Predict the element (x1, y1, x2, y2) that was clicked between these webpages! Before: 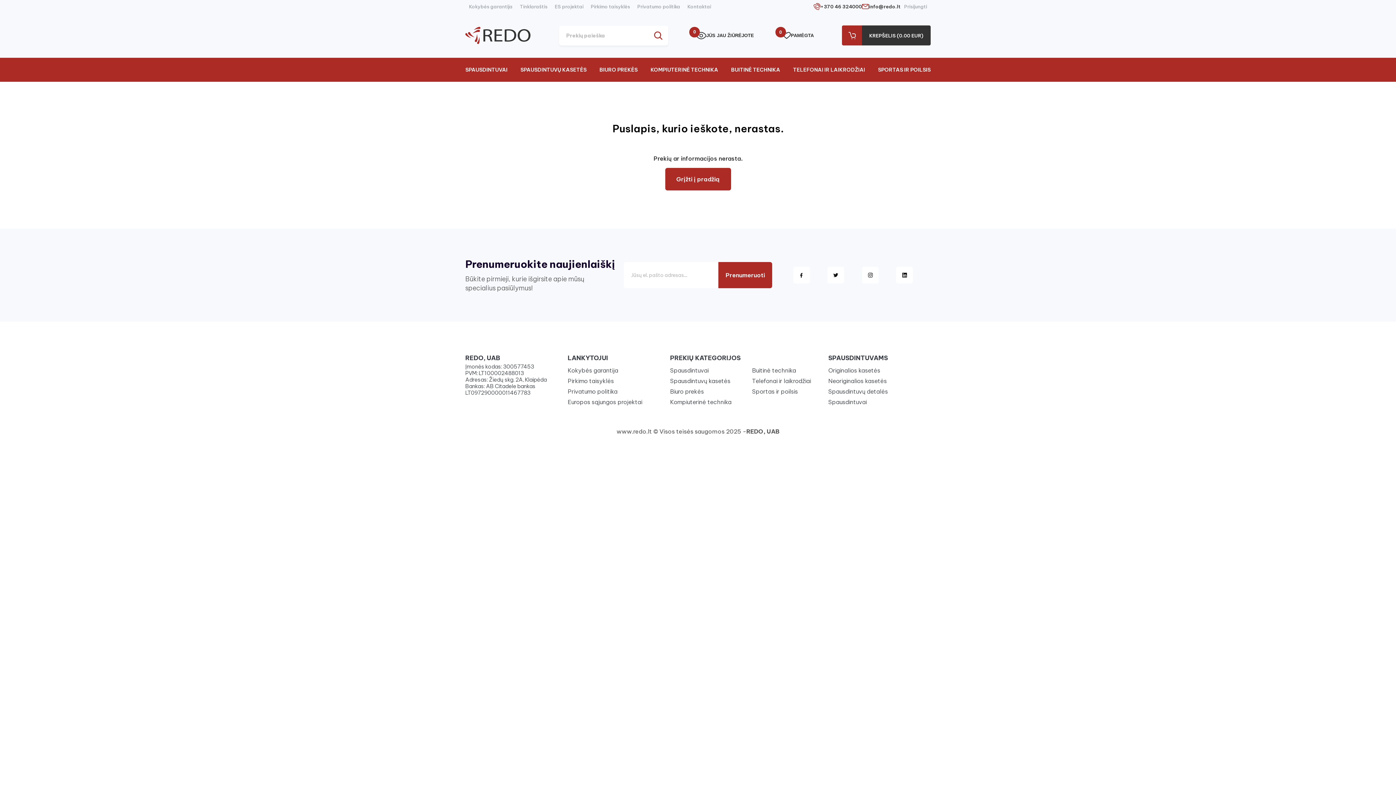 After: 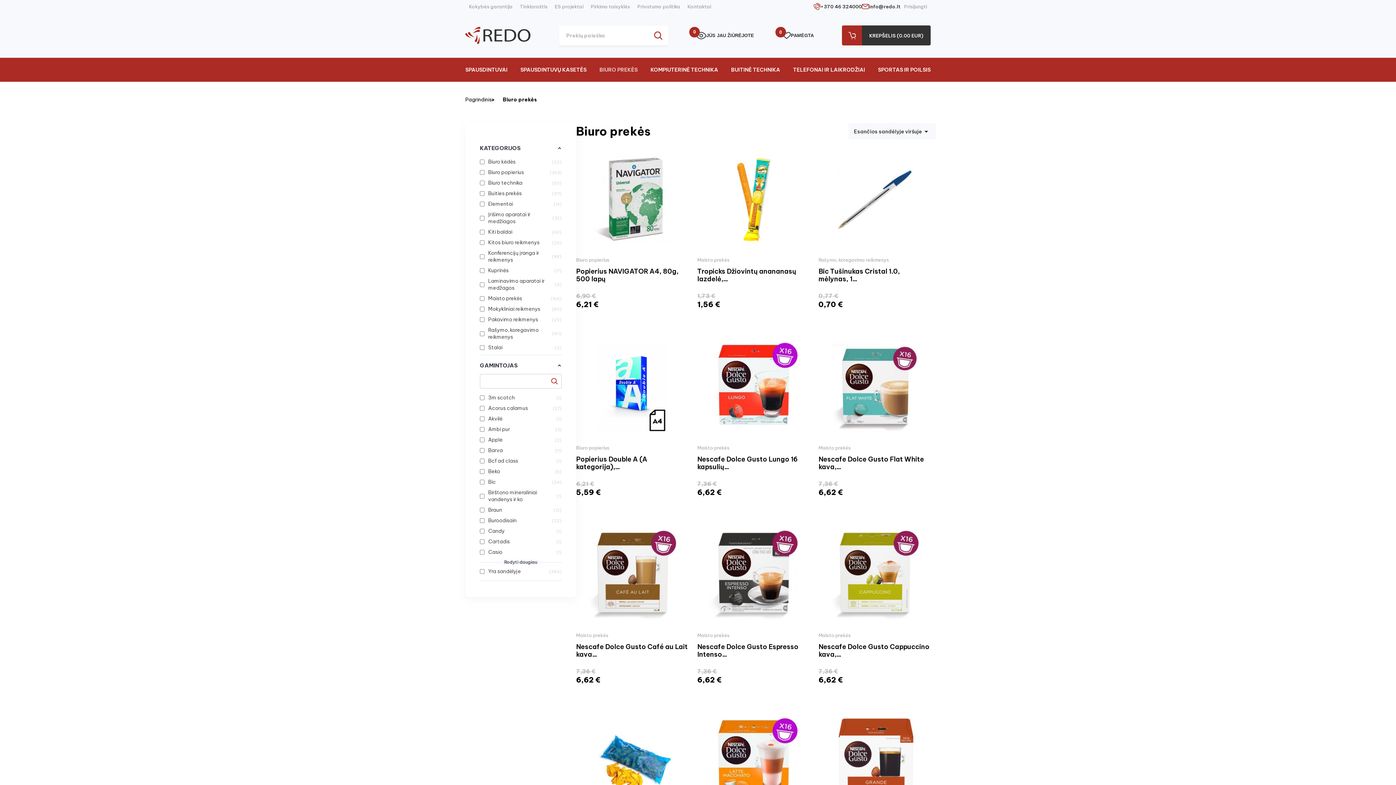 Action: label: Biuro prekės bbox: (670, 388, 704, 395)